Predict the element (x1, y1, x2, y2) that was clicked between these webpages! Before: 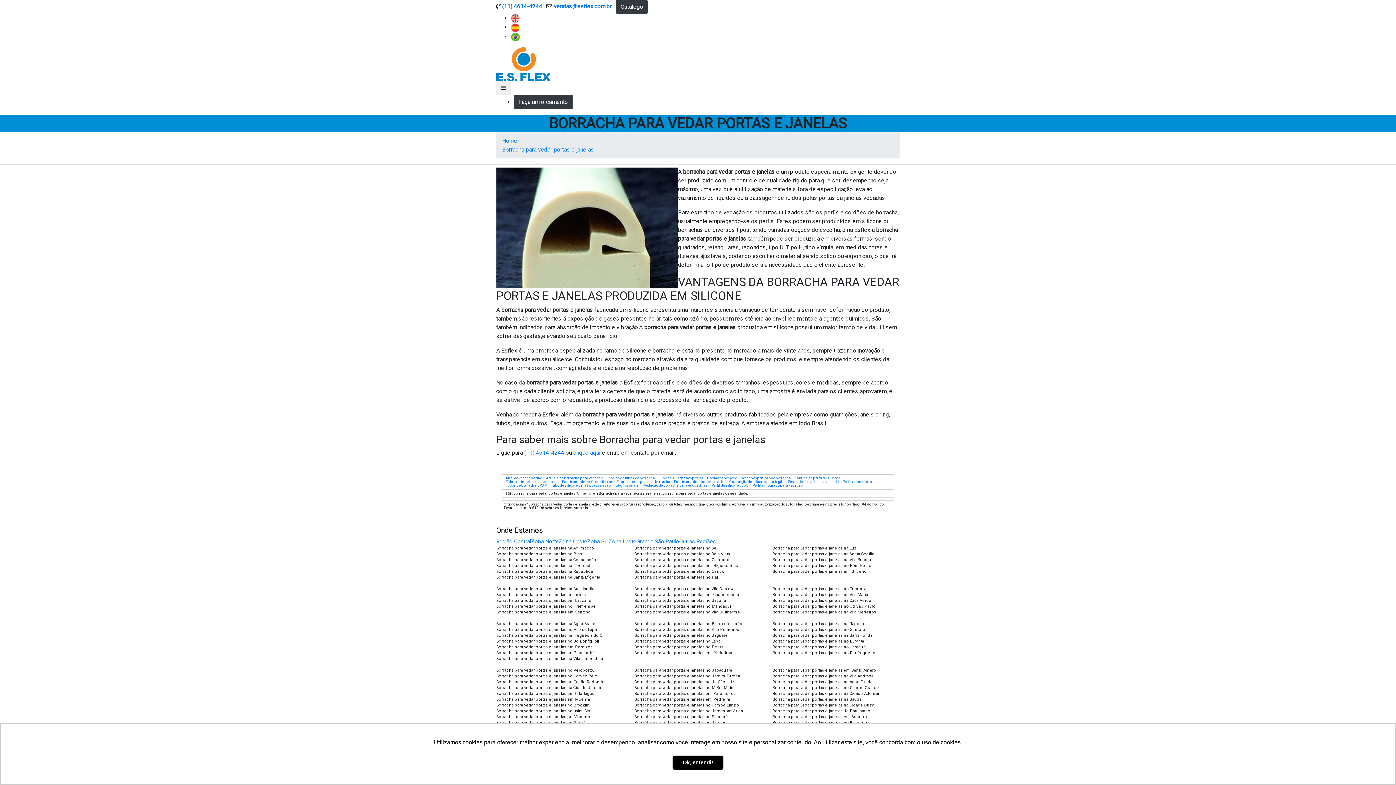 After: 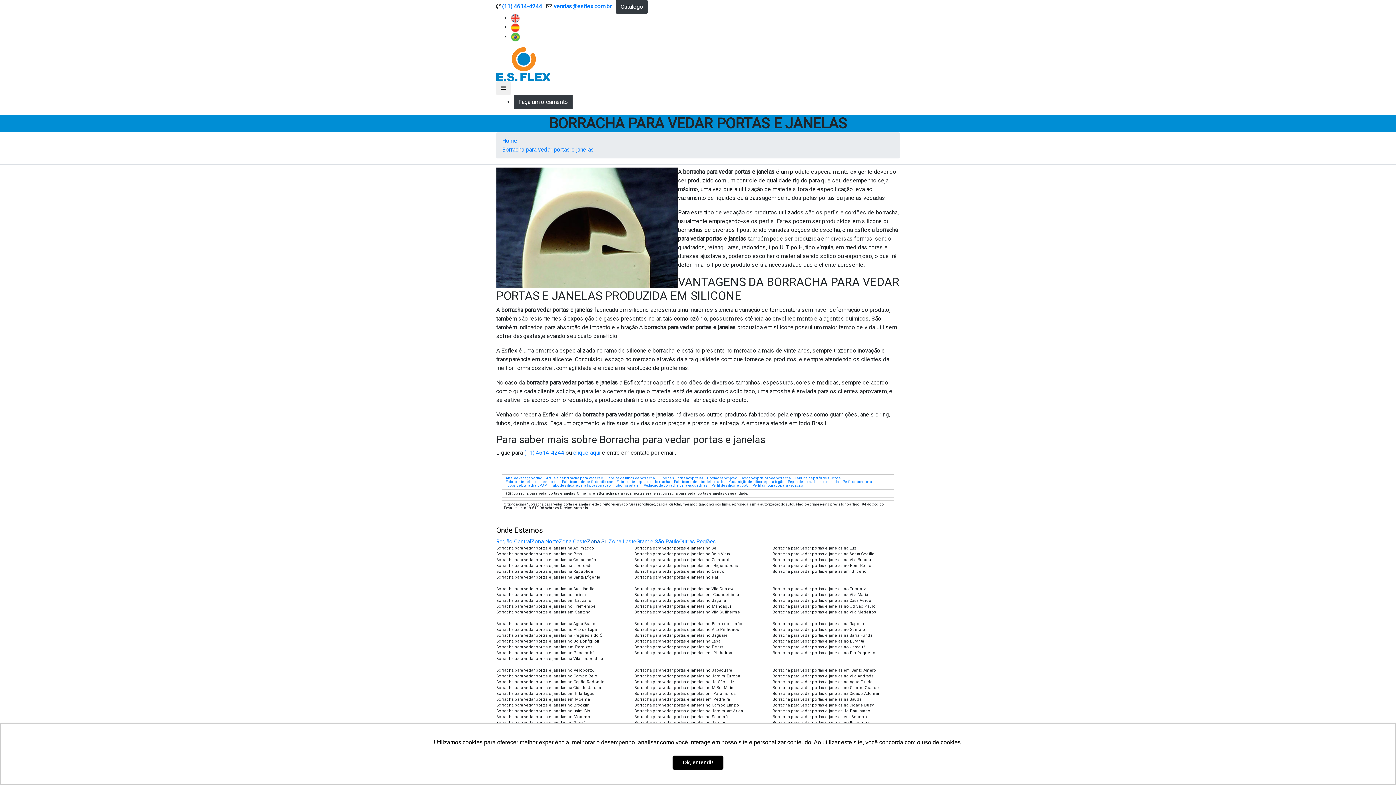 Action: bbox: (587, 538, 608, 545) label: Zona Sul